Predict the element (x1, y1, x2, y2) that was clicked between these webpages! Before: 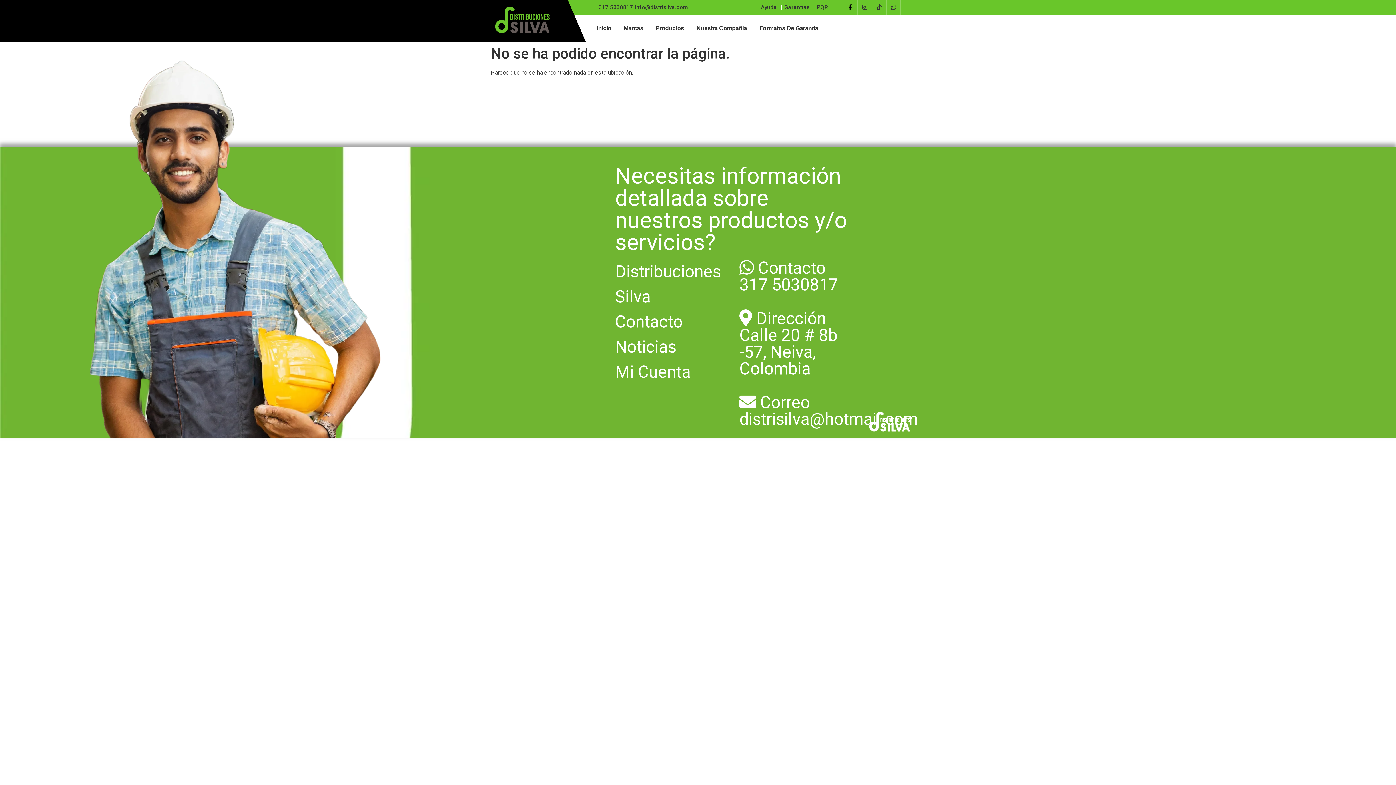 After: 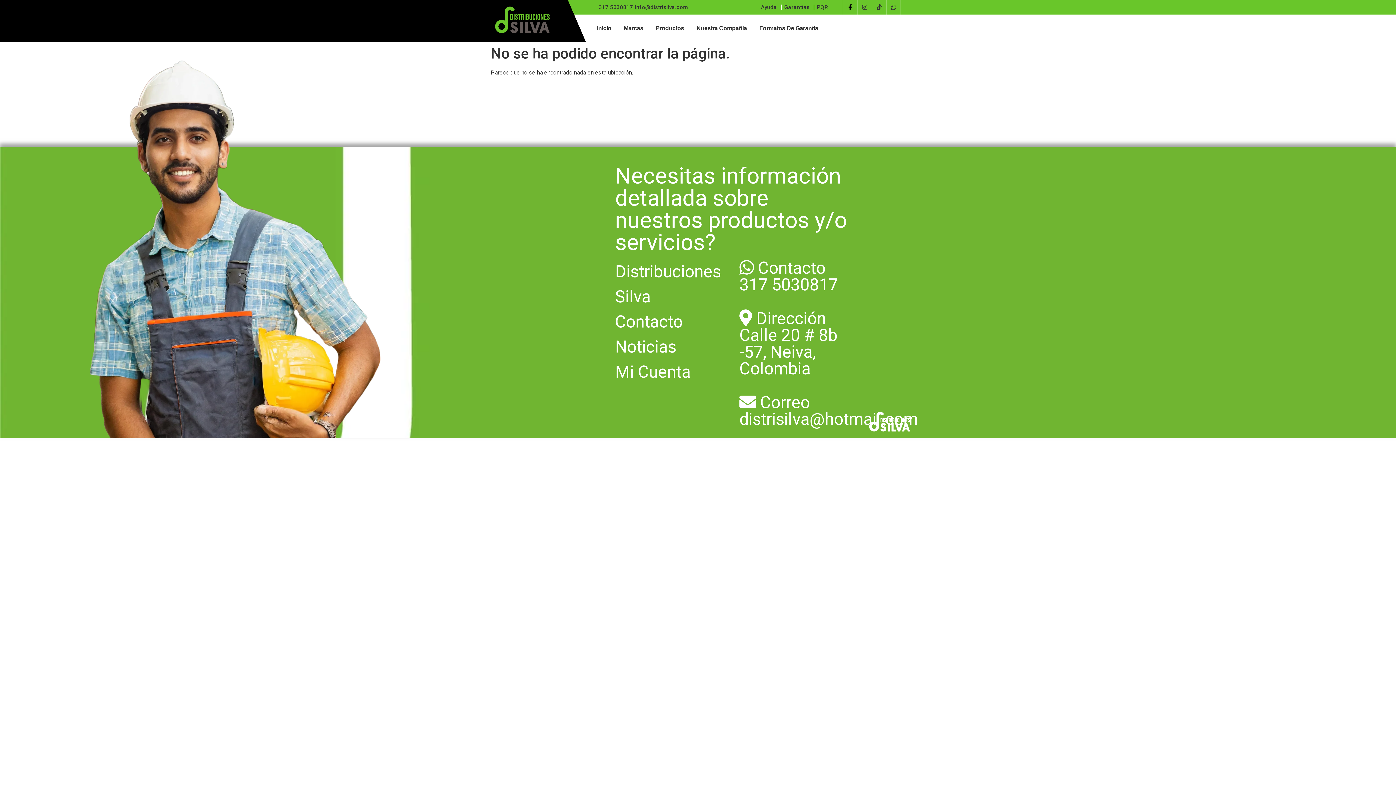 Action: bbox: (857, 0, 872, 14)